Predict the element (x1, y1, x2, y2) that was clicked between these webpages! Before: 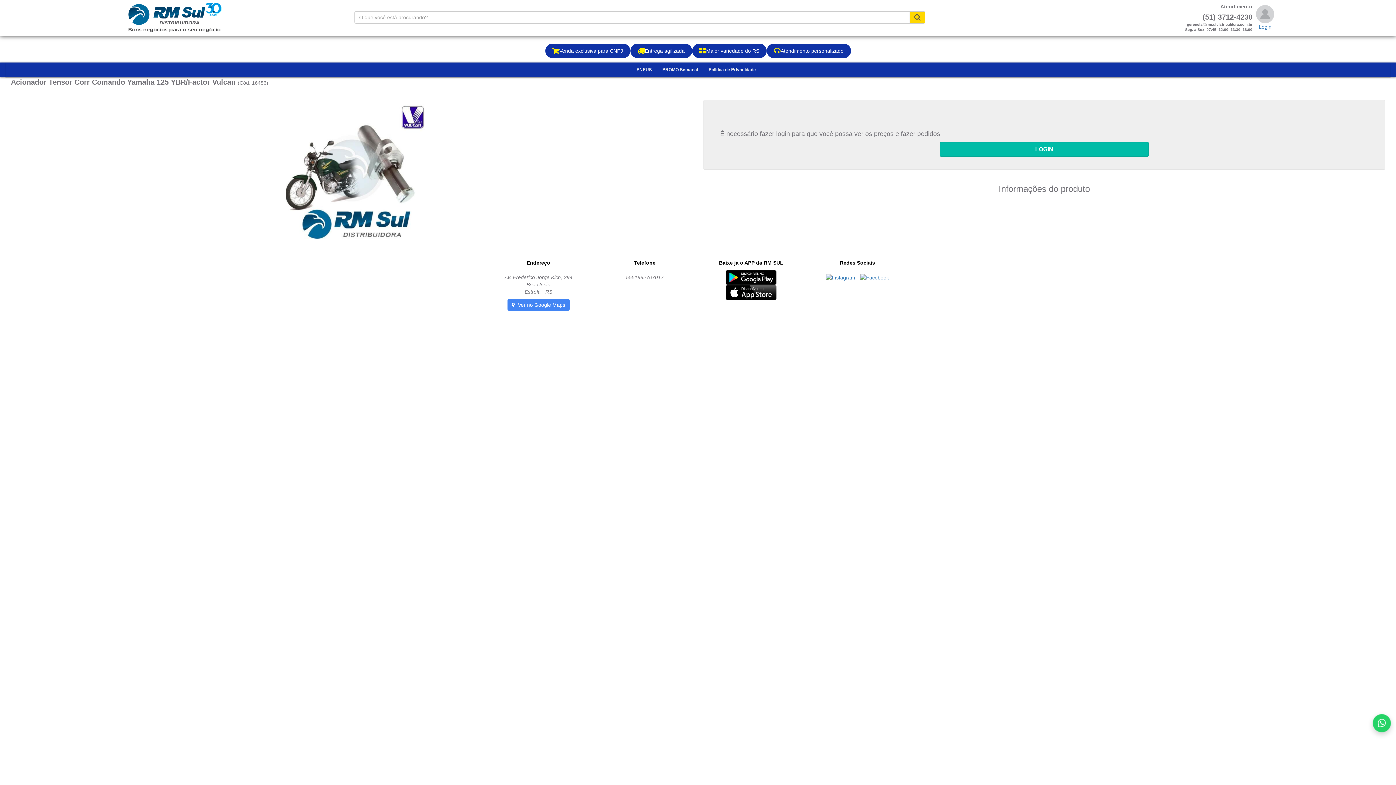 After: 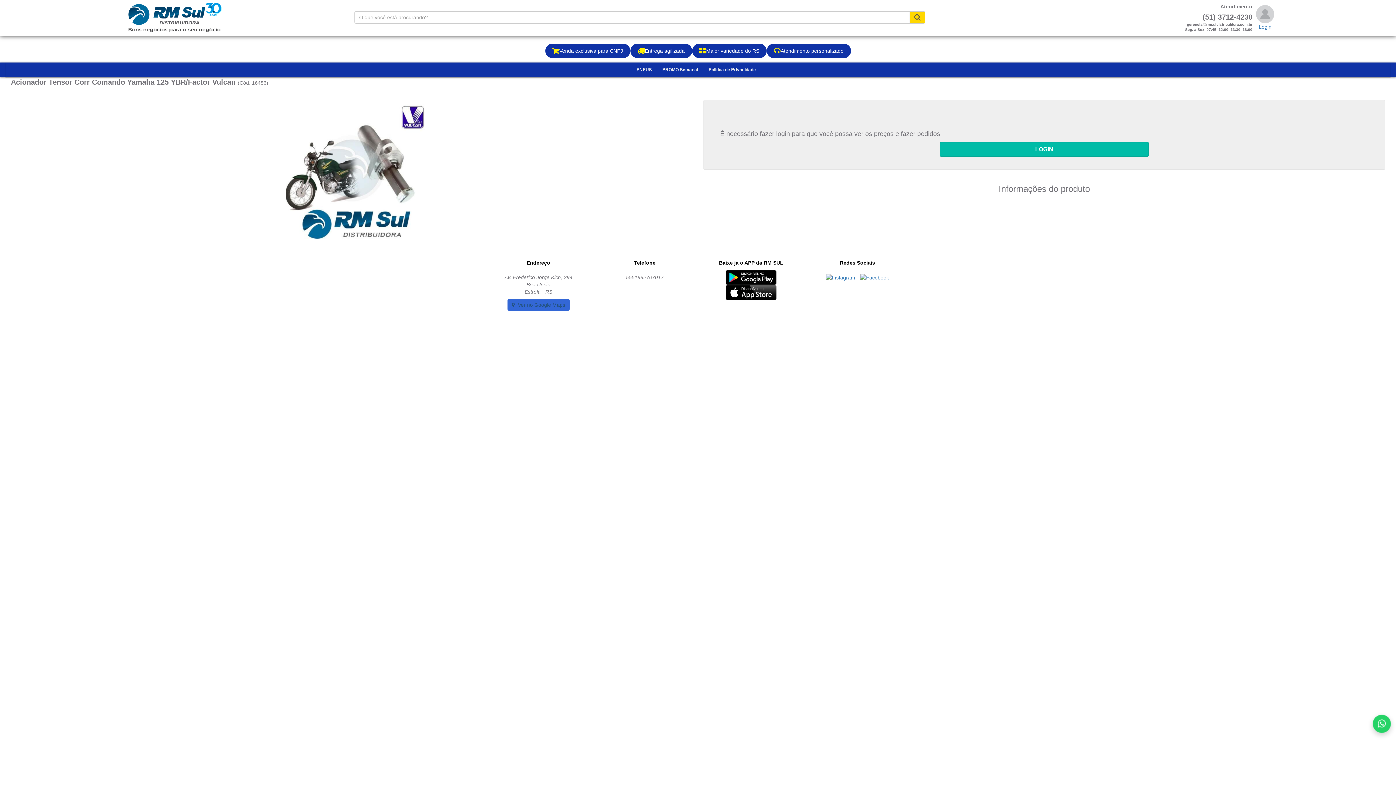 Action: bbox: (507, 299, 569, 310) label:  Ver no Google Maps